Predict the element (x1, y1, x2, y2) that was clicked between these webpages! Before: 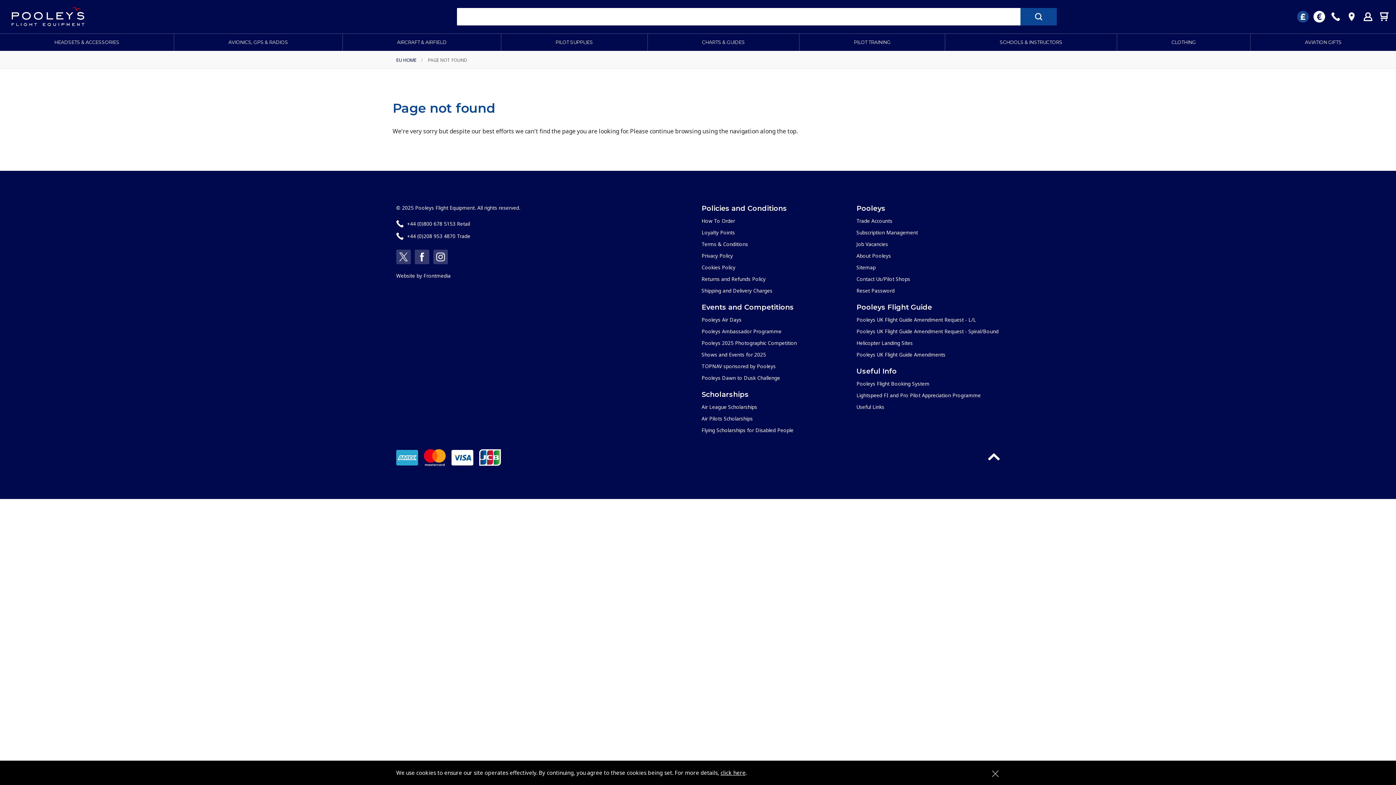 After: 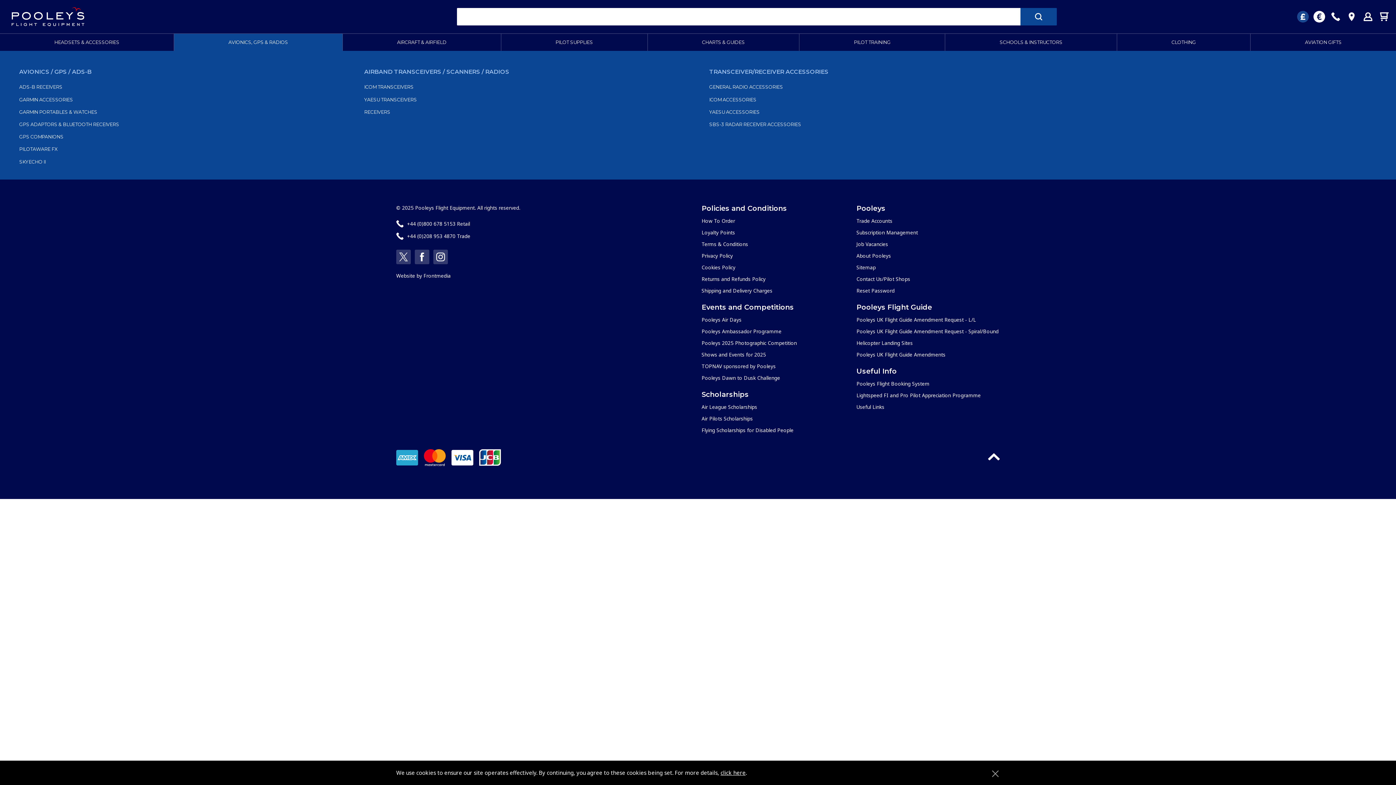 Action: bbox: (174, 33, 342, 50) label: AVIONICS, GPS & RADIOS